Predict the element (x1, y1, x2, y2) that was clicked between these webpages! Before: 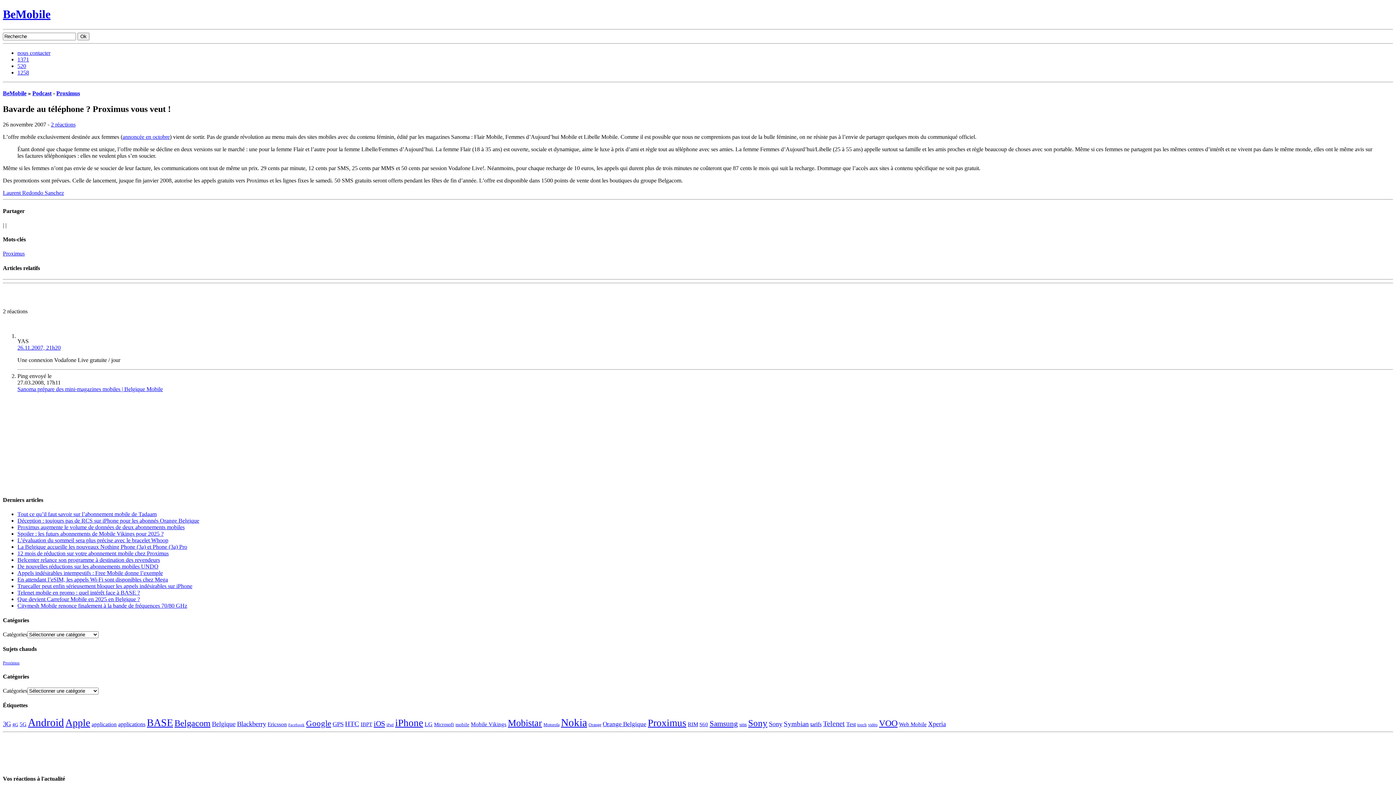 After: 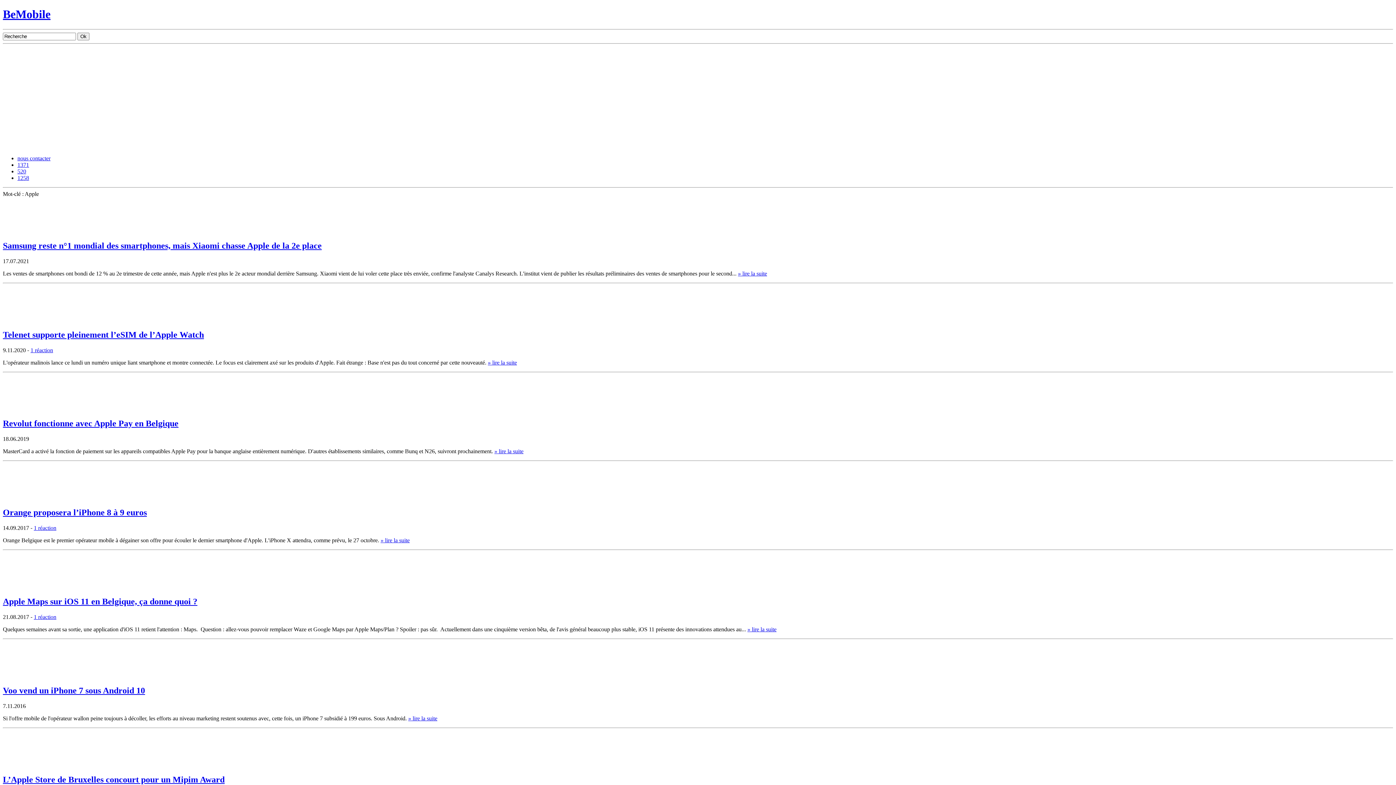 Action: label: Apple (245 éléments) bbox: (65, 717, 90, 728)